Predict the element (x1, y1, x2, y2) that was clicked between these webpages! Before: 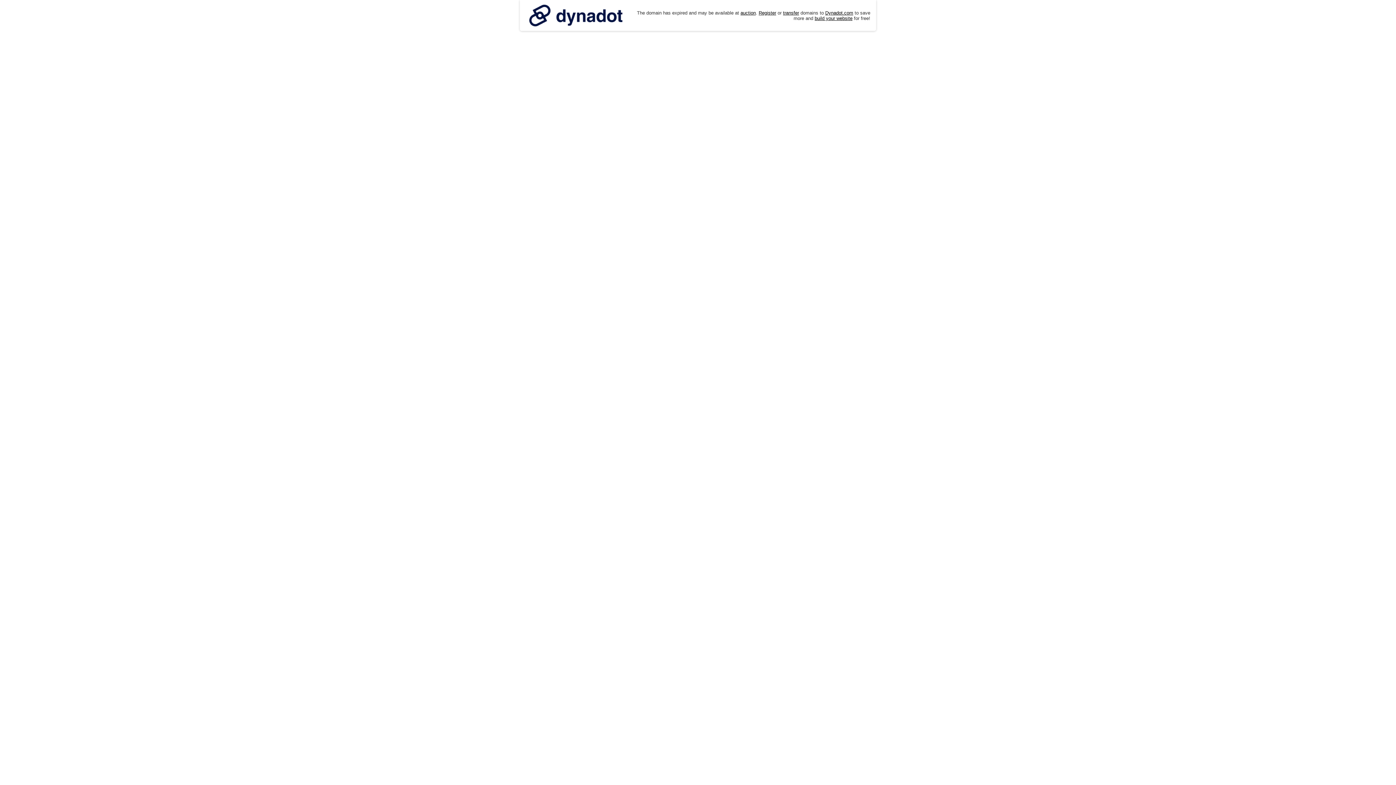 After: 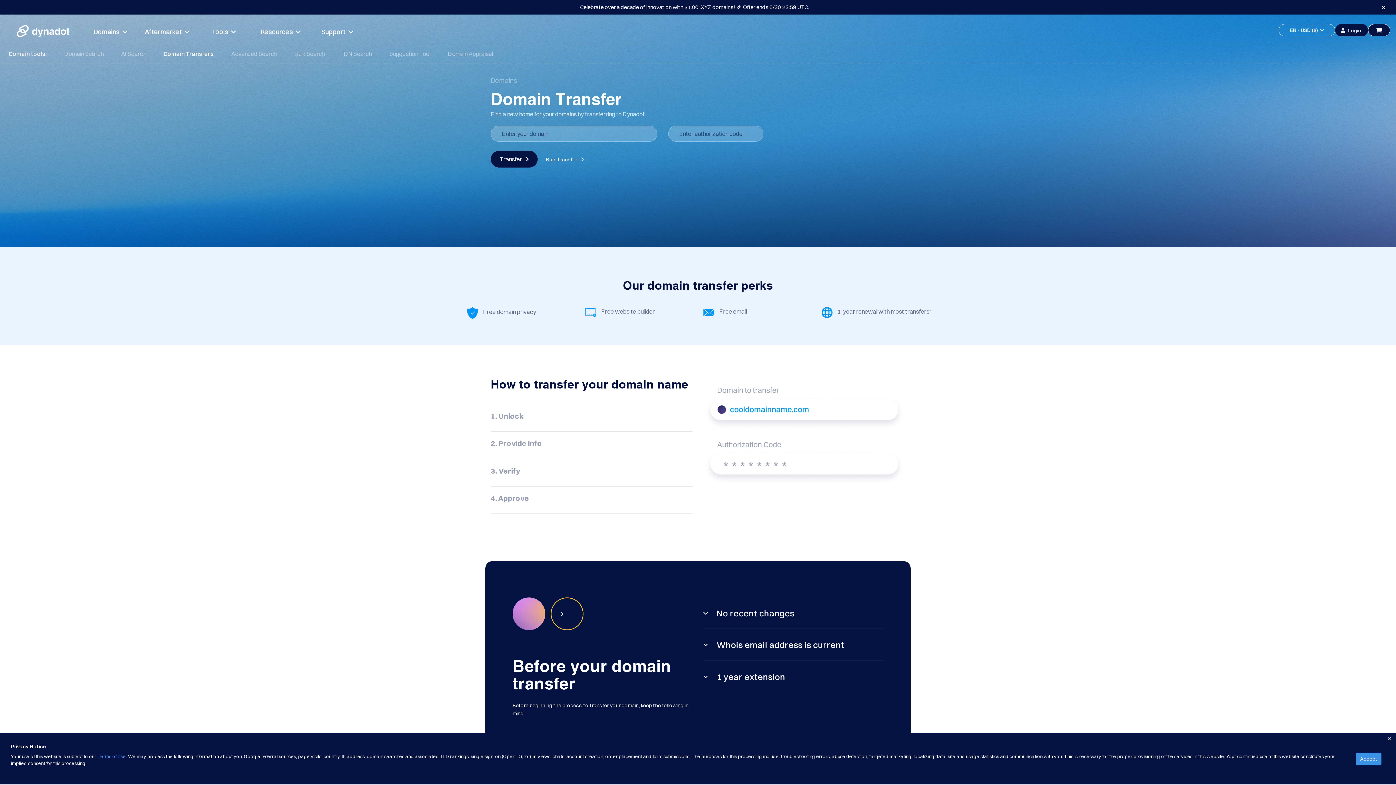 Action: bbox: (783, 10, 799, 15) label: transfer